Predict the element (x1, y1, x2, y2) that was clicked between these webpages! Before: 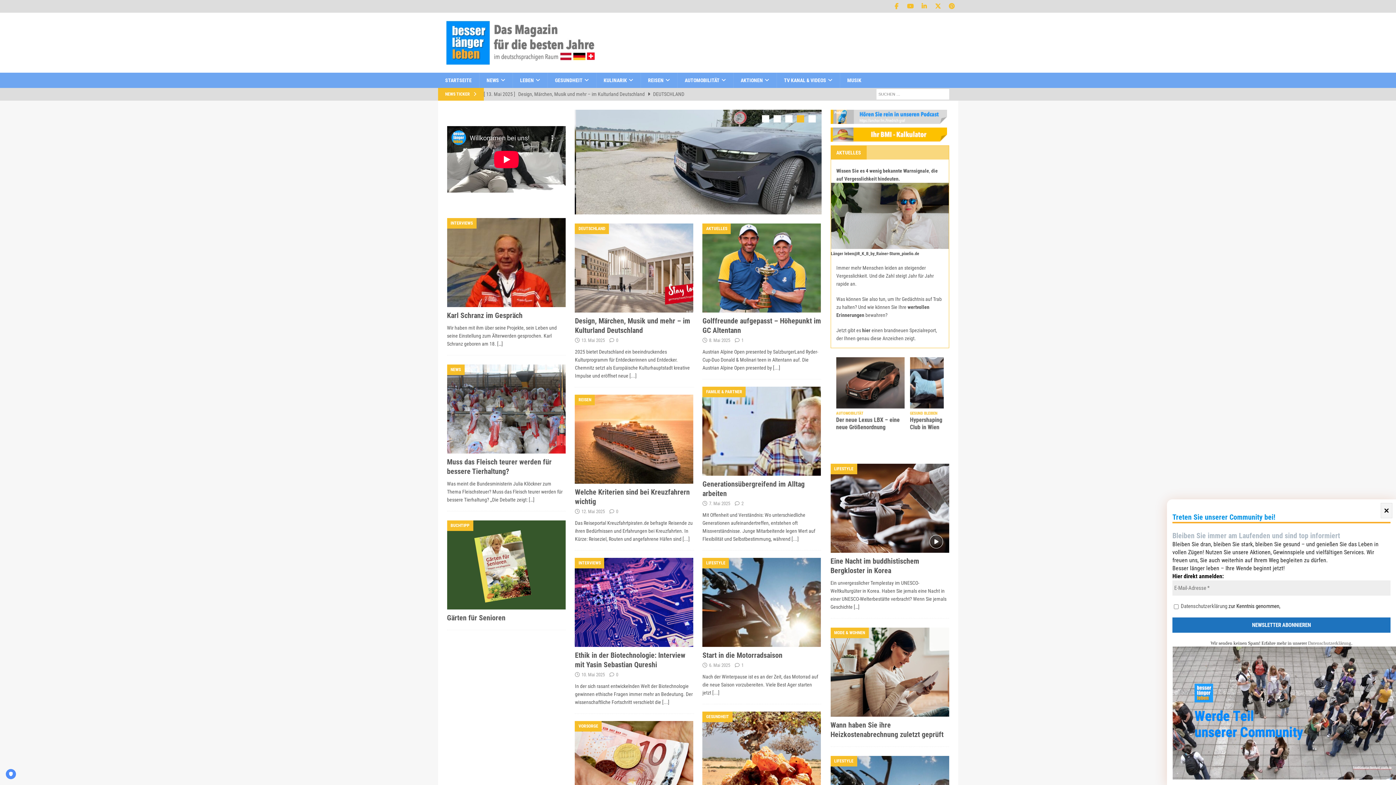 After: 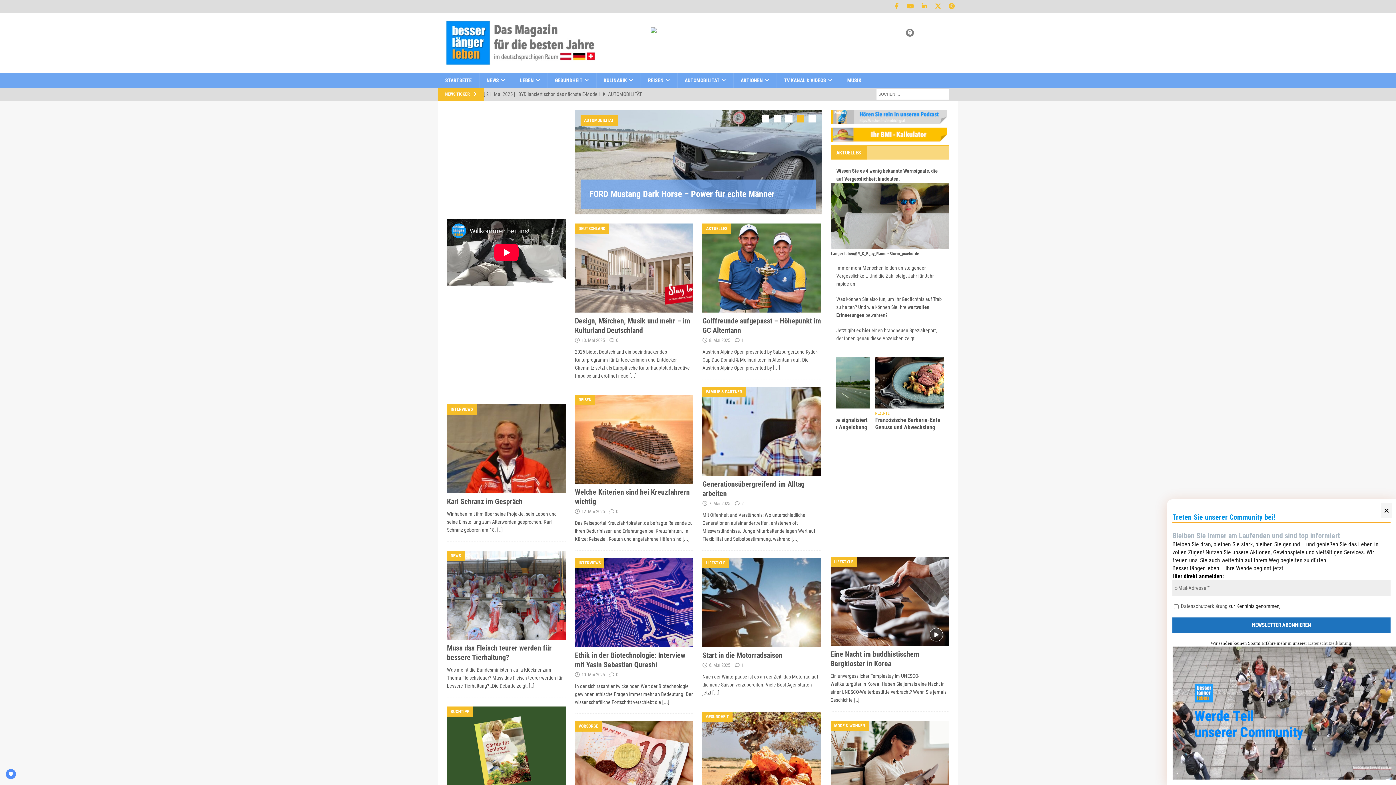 Action: label: 4 bbox: (796, 115, 804, 122)